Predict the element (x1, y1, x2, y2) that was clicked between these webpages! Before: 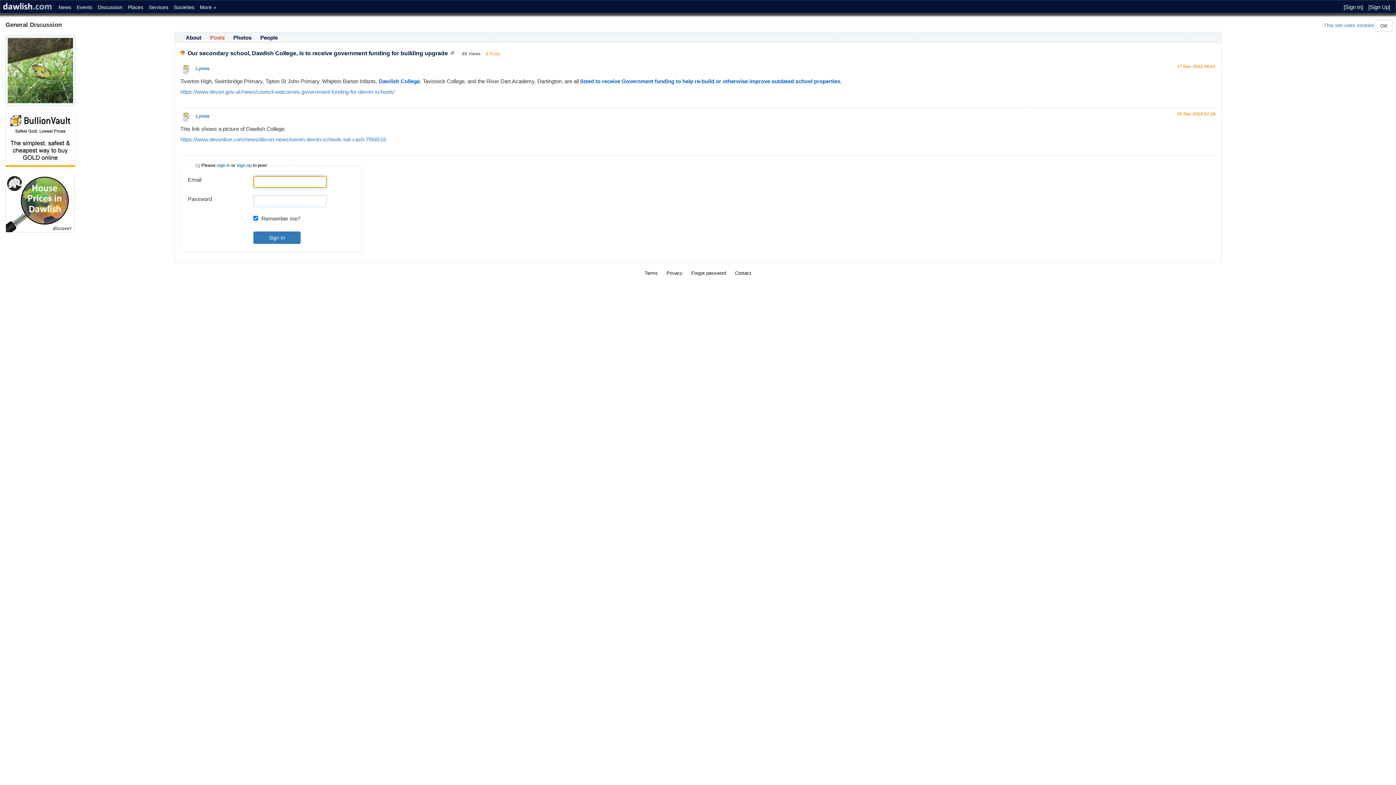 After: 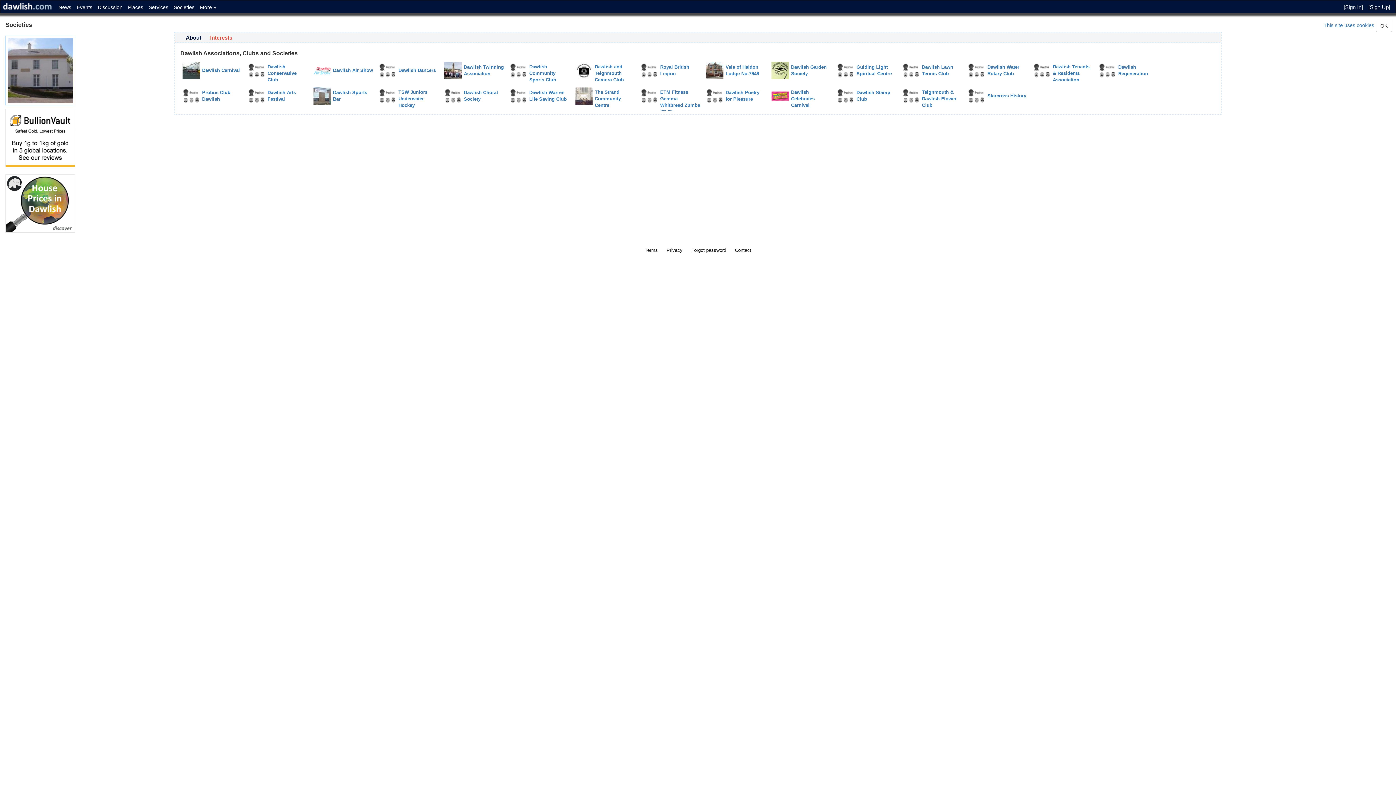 Action: bbox: (170, 0, 196, 10) label: Societies